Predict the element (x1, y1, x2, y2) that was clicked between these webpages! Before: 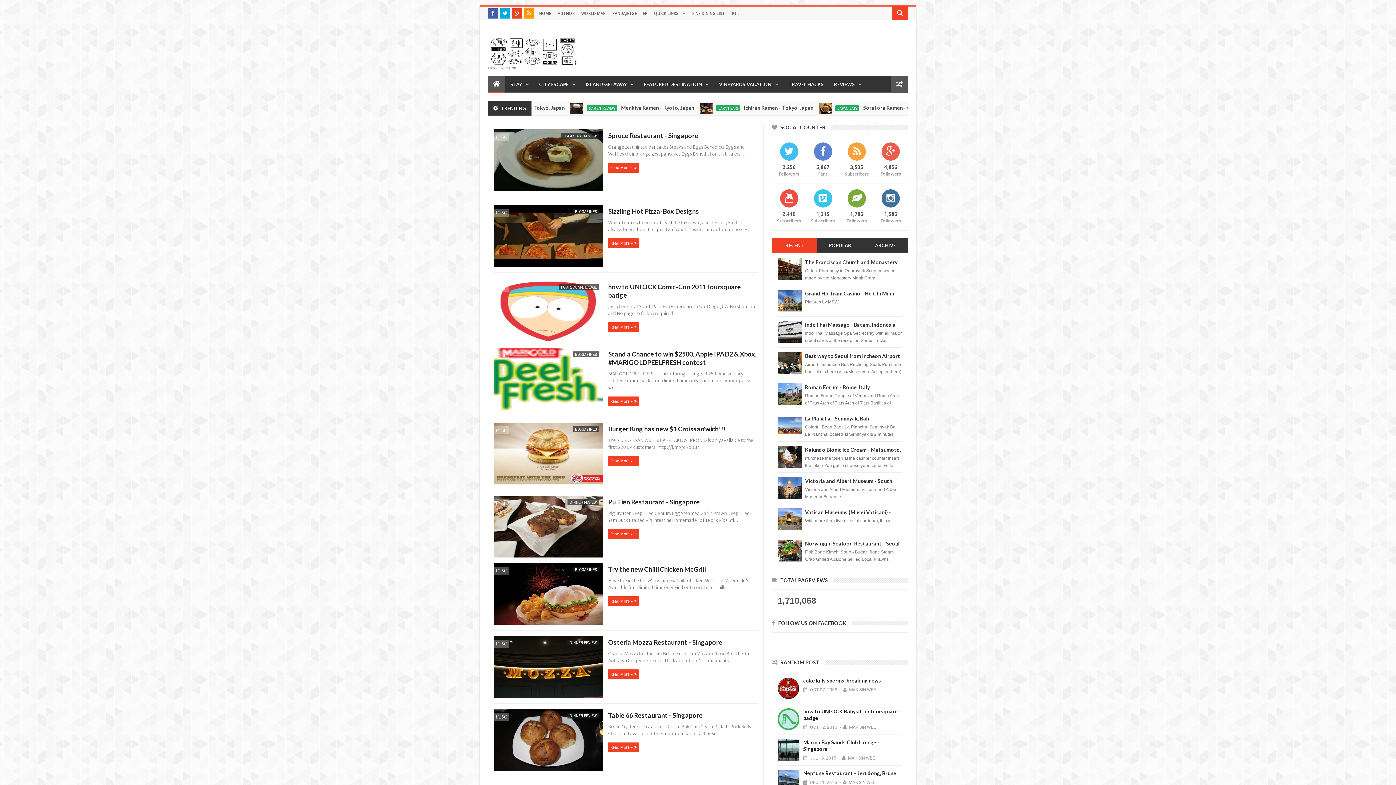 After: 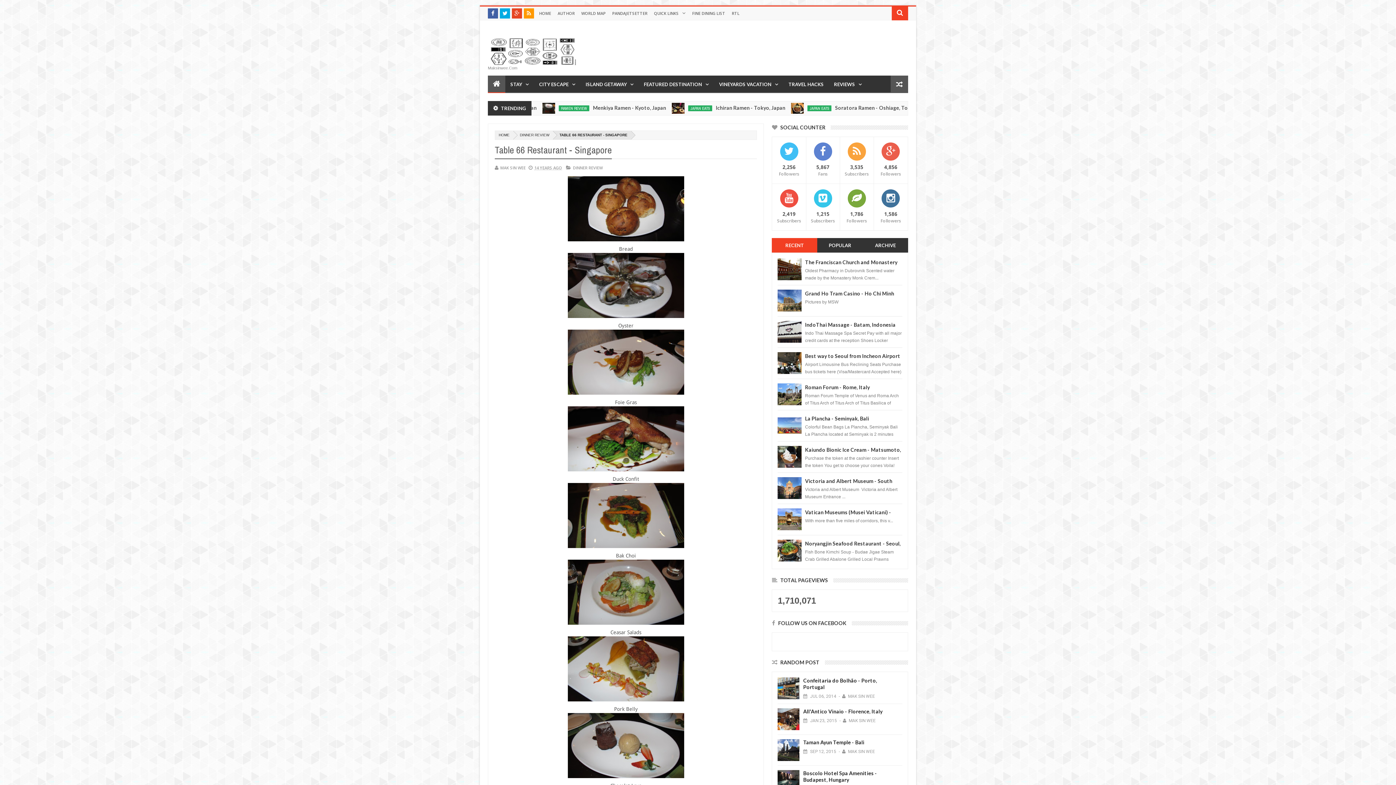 Action: bbox: (610, 745, 632, 750) label: Read More »